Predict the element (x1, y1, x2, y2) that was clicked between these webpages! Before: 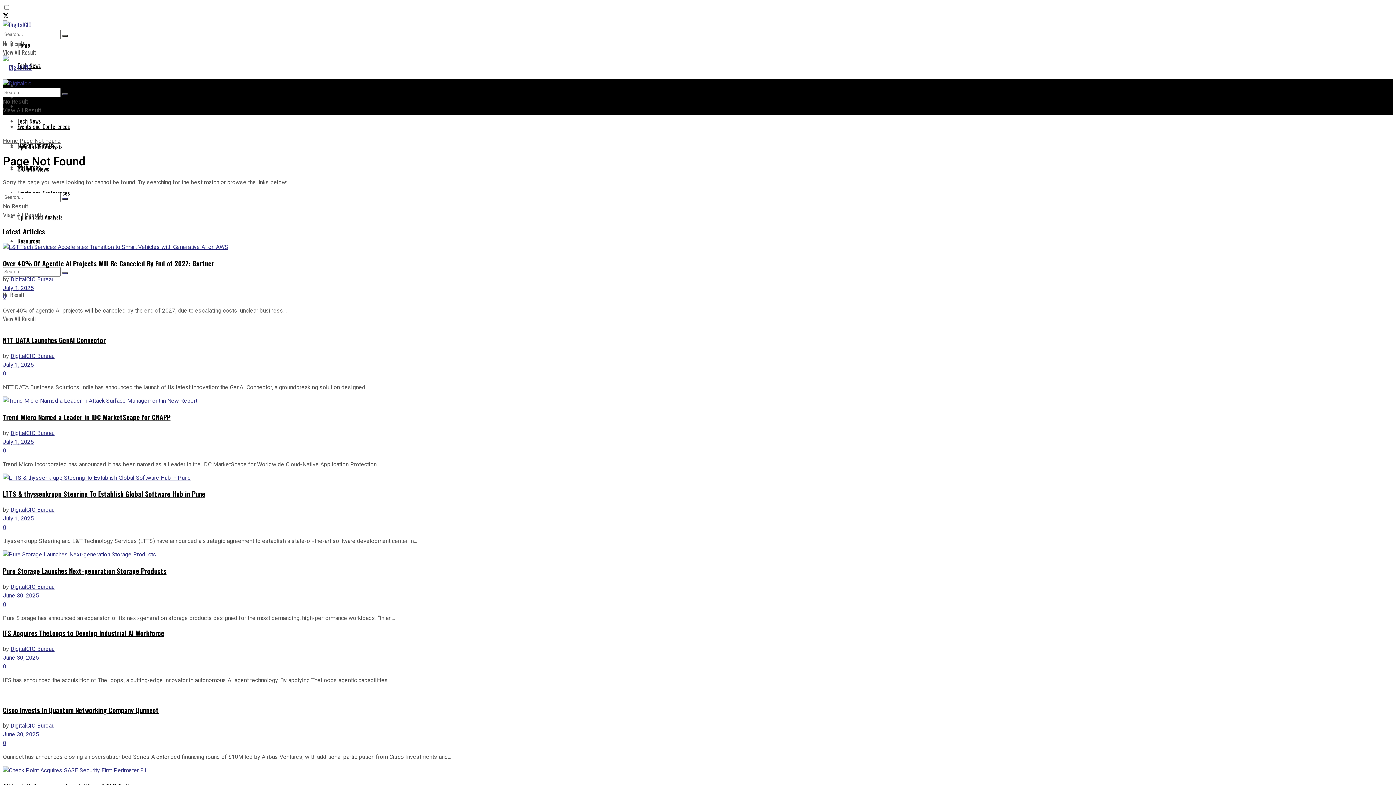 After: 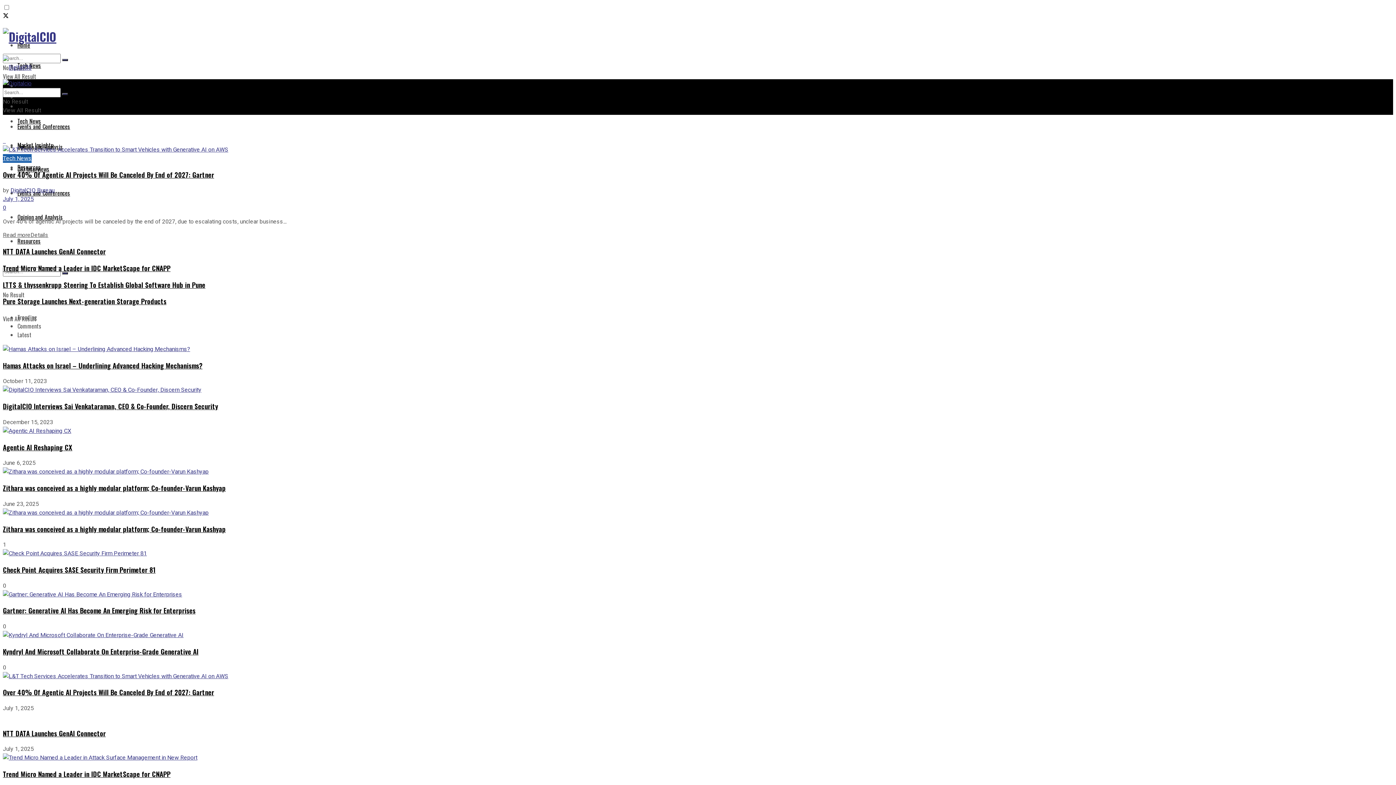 Action: label: Home bbox: (17, 40, 30, 49)